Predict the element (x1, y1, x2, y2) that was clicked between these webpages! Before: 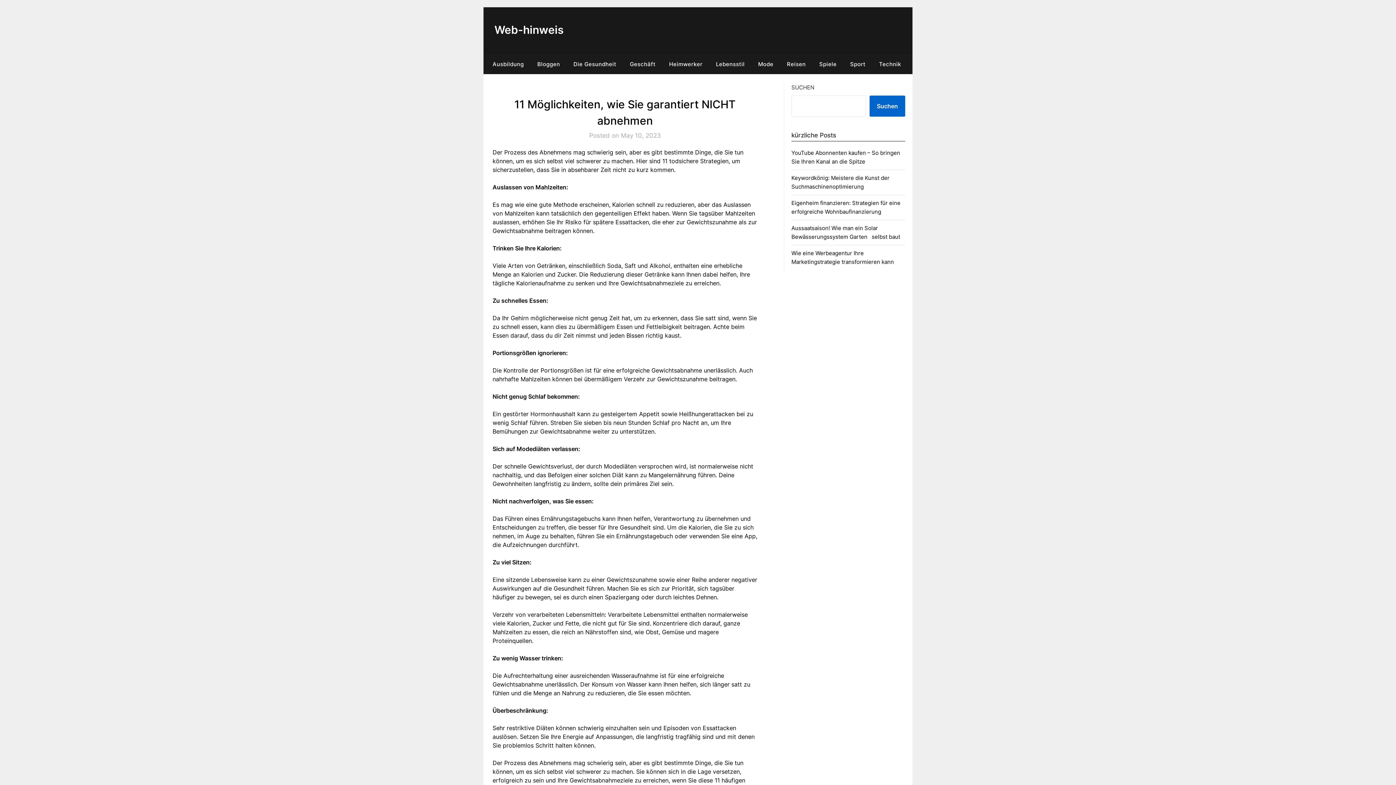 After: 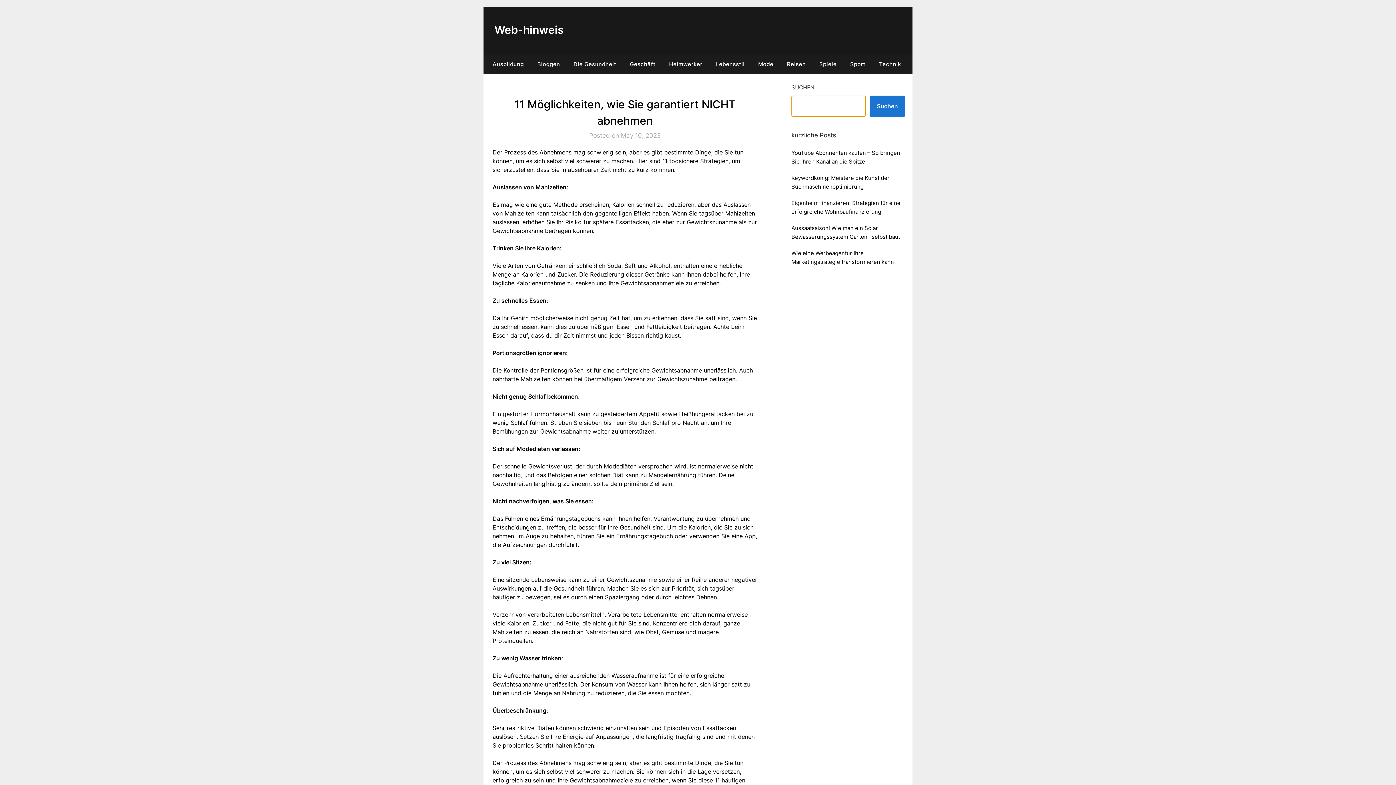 Action: bbox: (869, 95, 905, 116) label: Suchen